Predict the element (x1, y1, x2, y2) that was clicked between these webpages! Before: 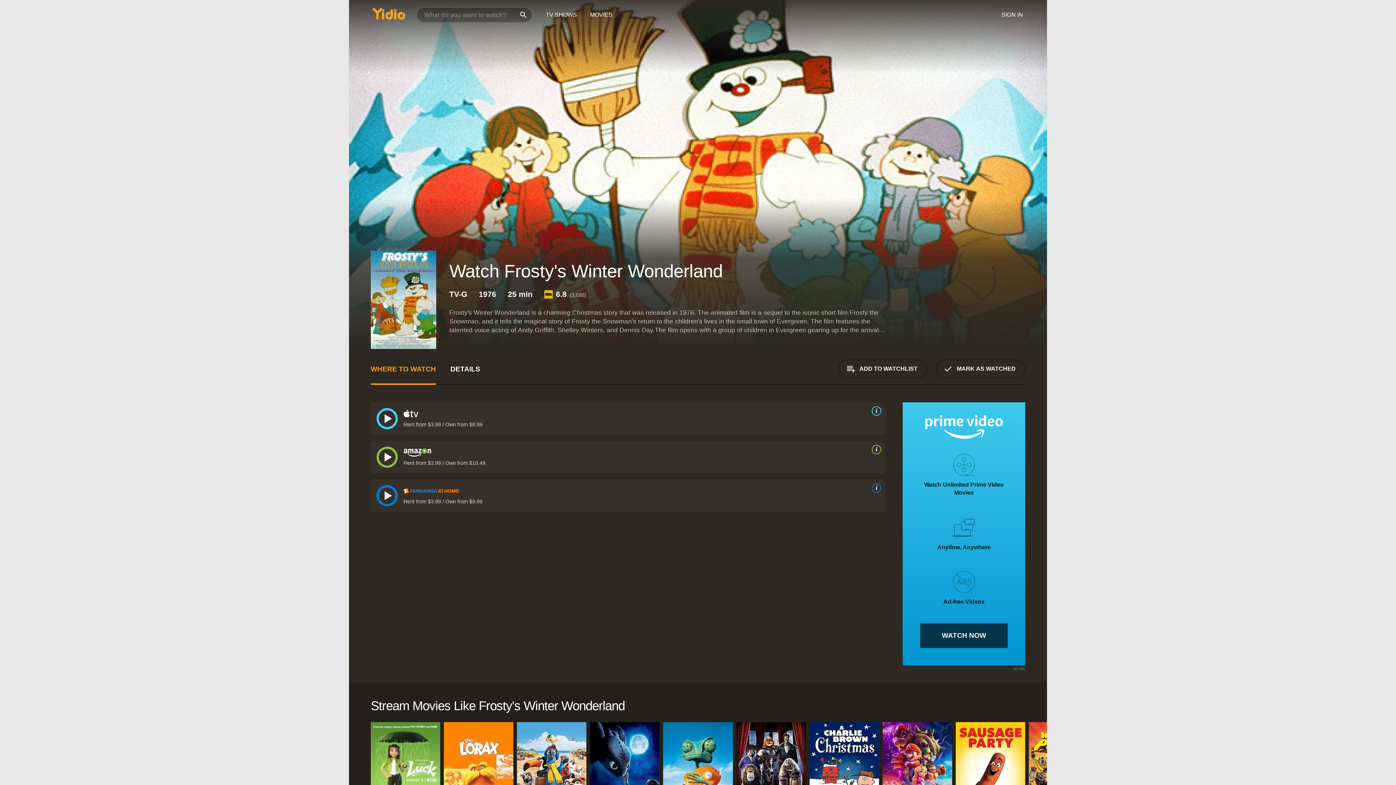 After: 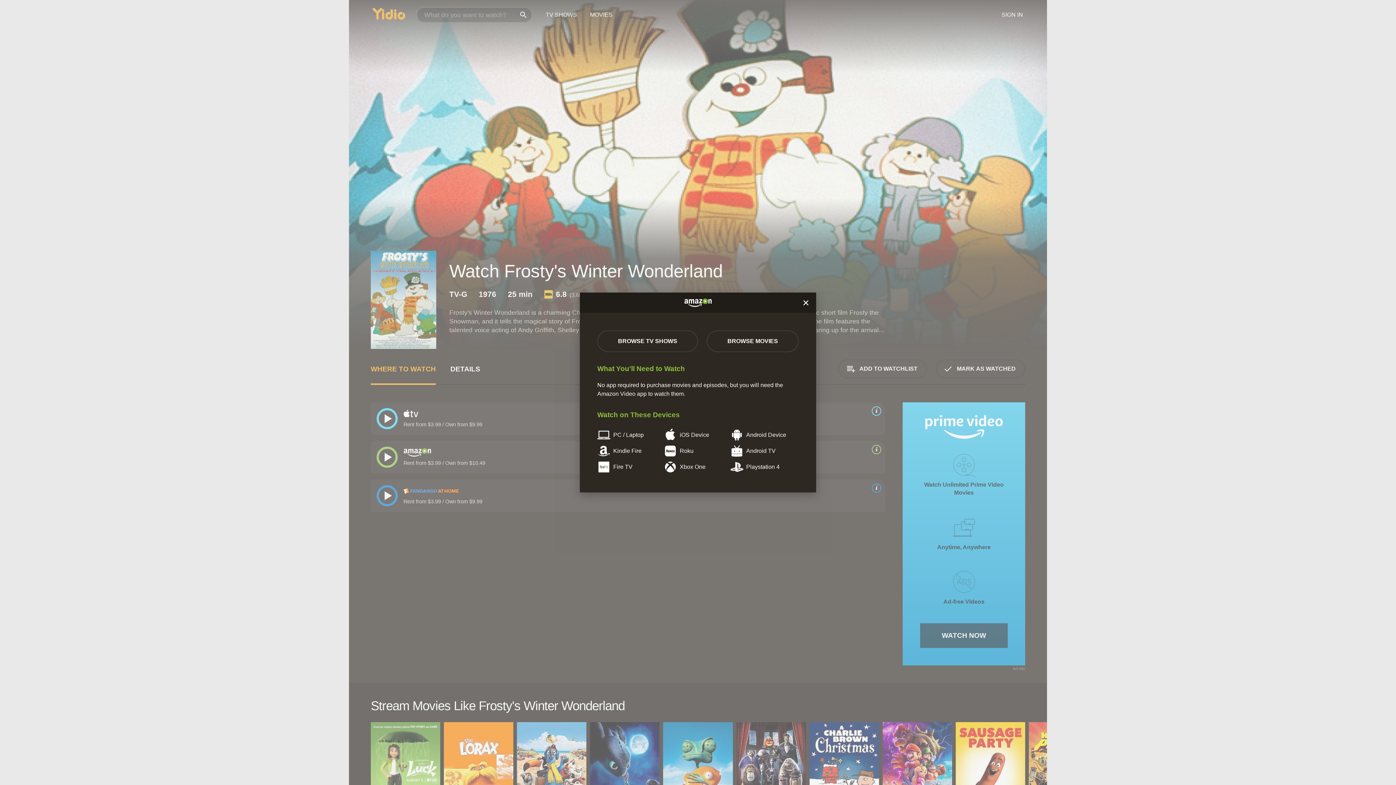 Action: bbox: (869, 445, 881, 454) label: source info